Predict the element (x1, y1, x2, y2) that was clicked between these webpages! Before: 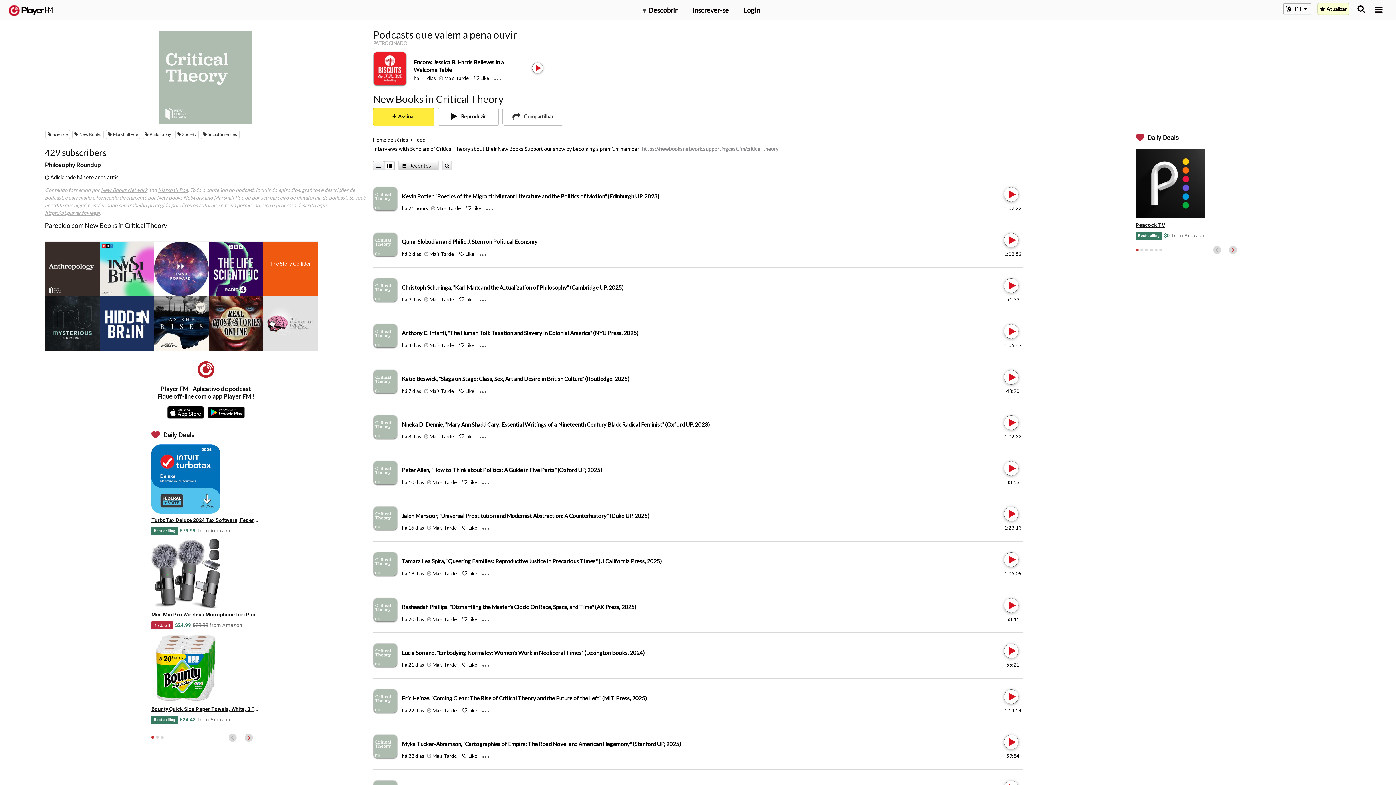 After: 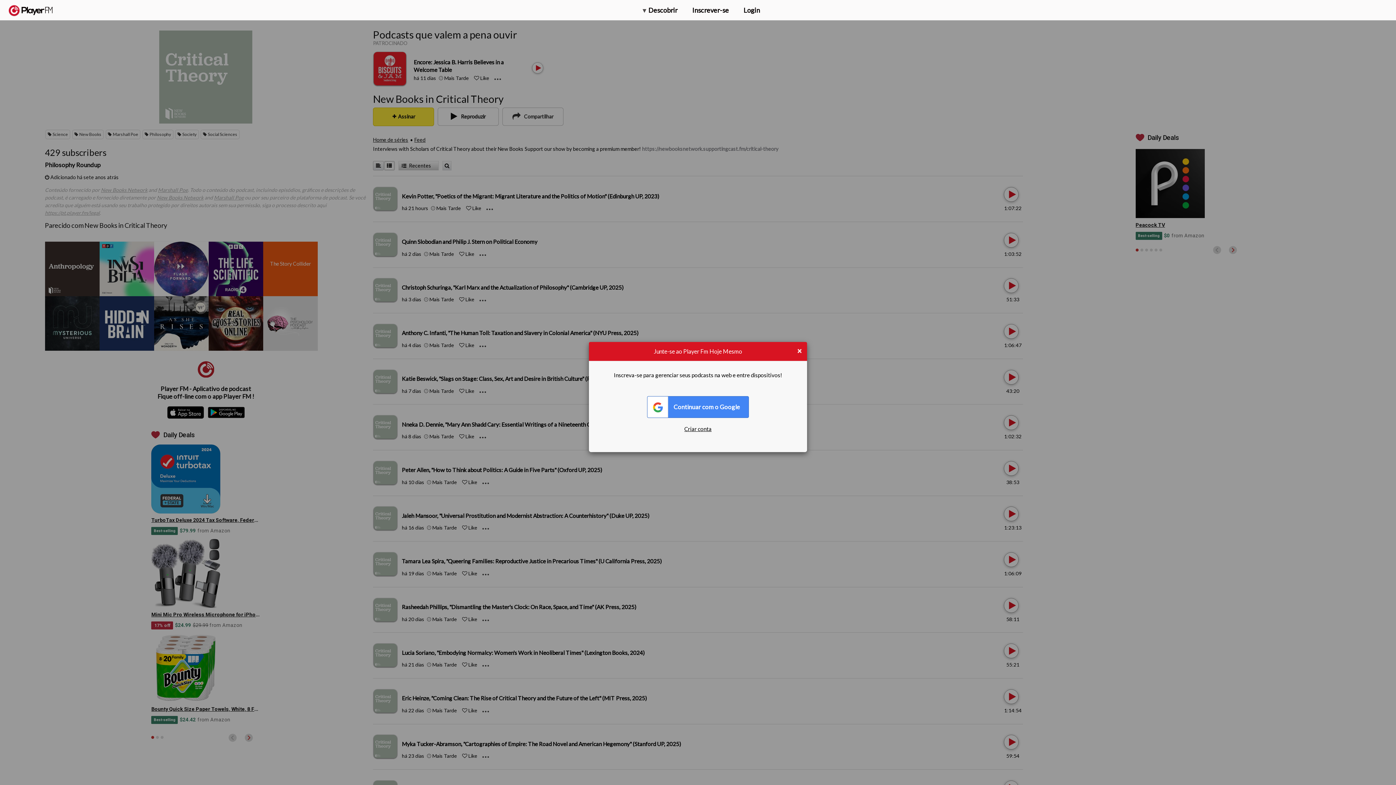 Action: bbox: (472, 205, 481, 211) label: Like